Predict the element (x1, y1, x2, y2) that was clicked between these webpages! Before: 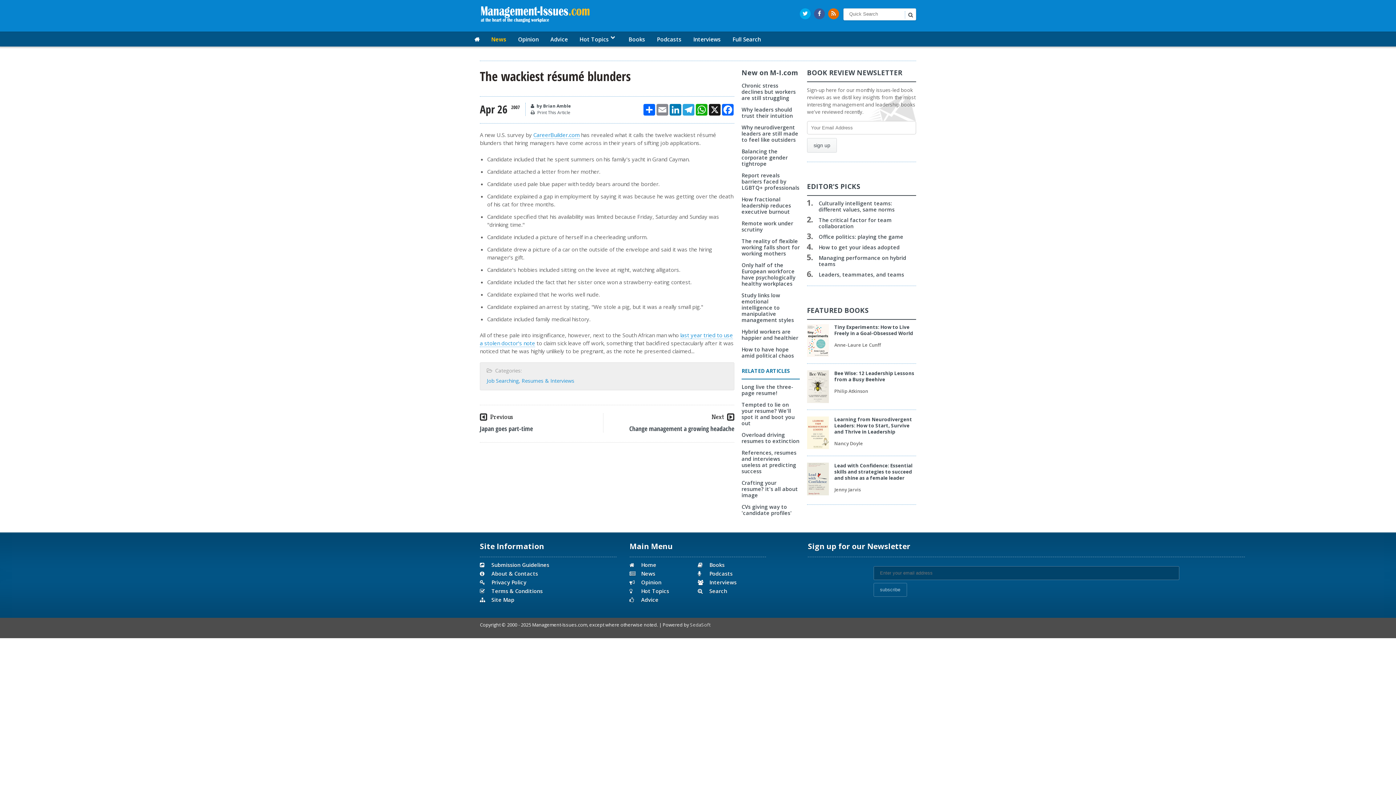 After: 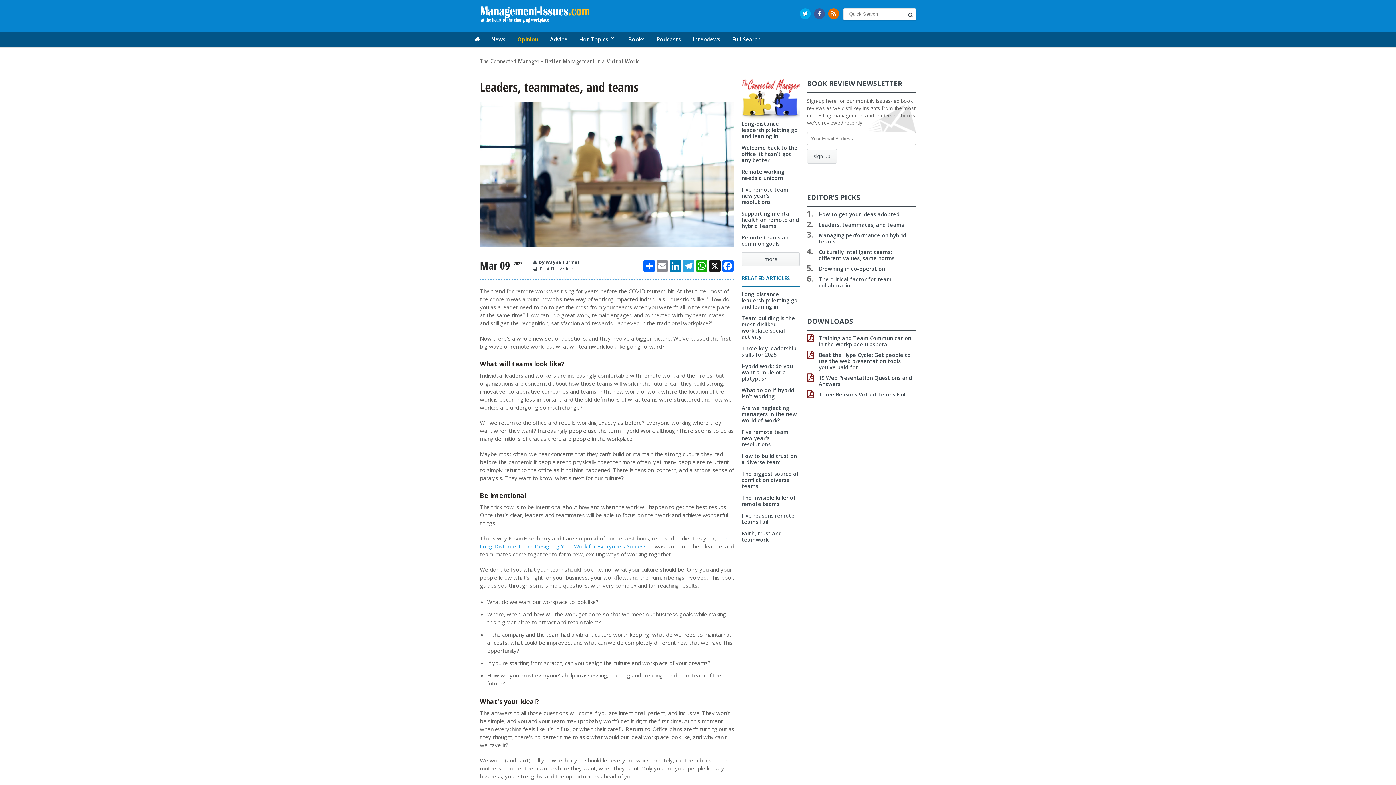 Action: label: Leaders, teammates, and teams bbox: (818, 271, 904, 278)